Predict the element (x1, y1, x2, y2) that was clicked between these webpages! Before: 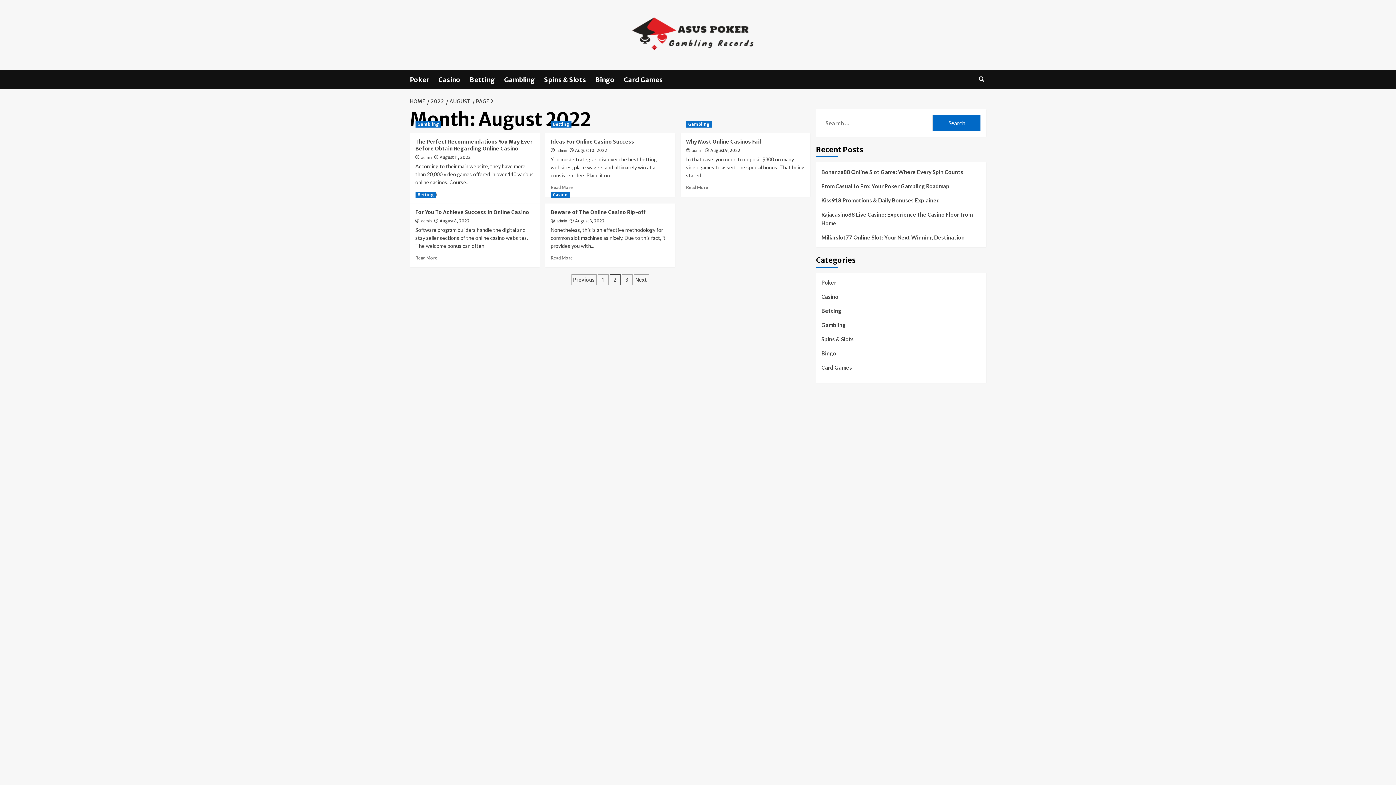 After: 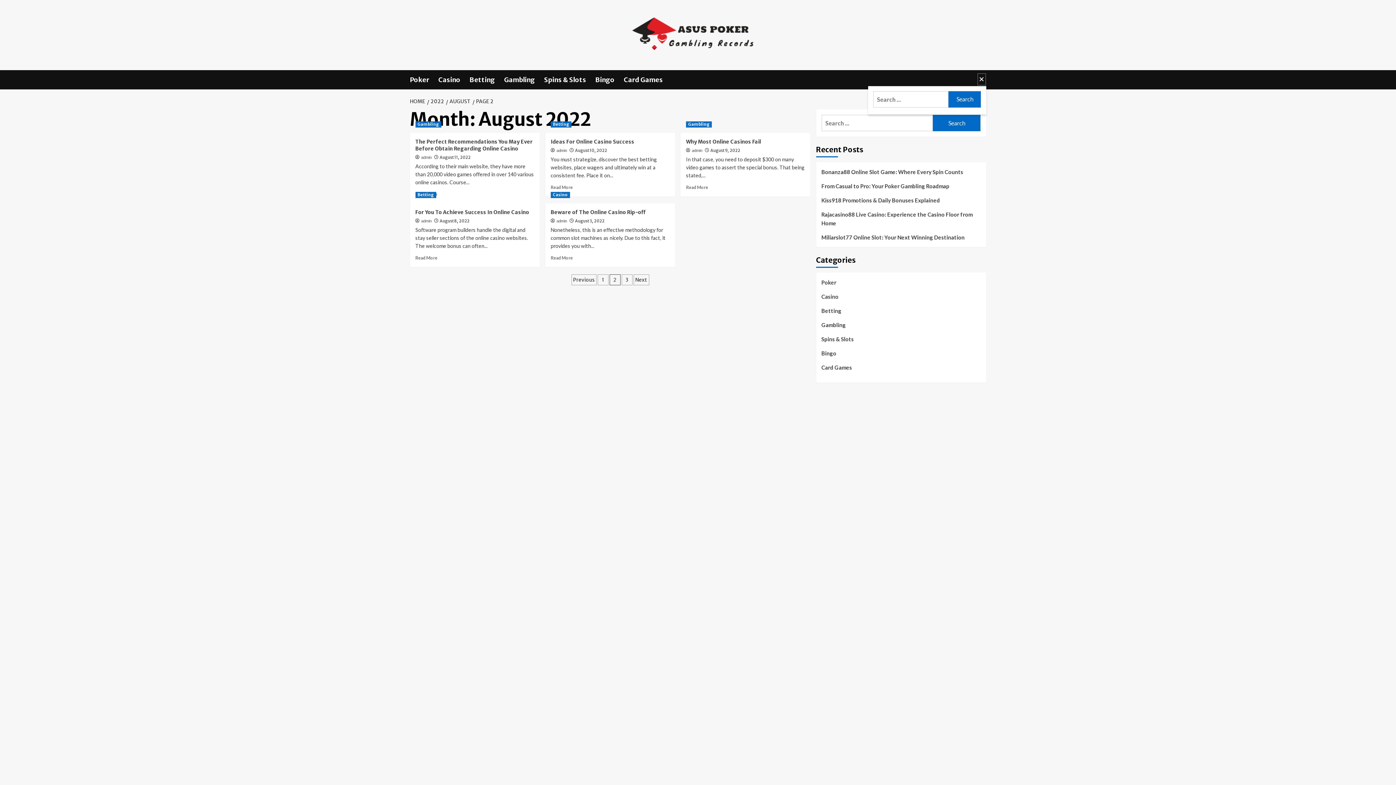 Action: bbox: (977, 72, 986, 85)